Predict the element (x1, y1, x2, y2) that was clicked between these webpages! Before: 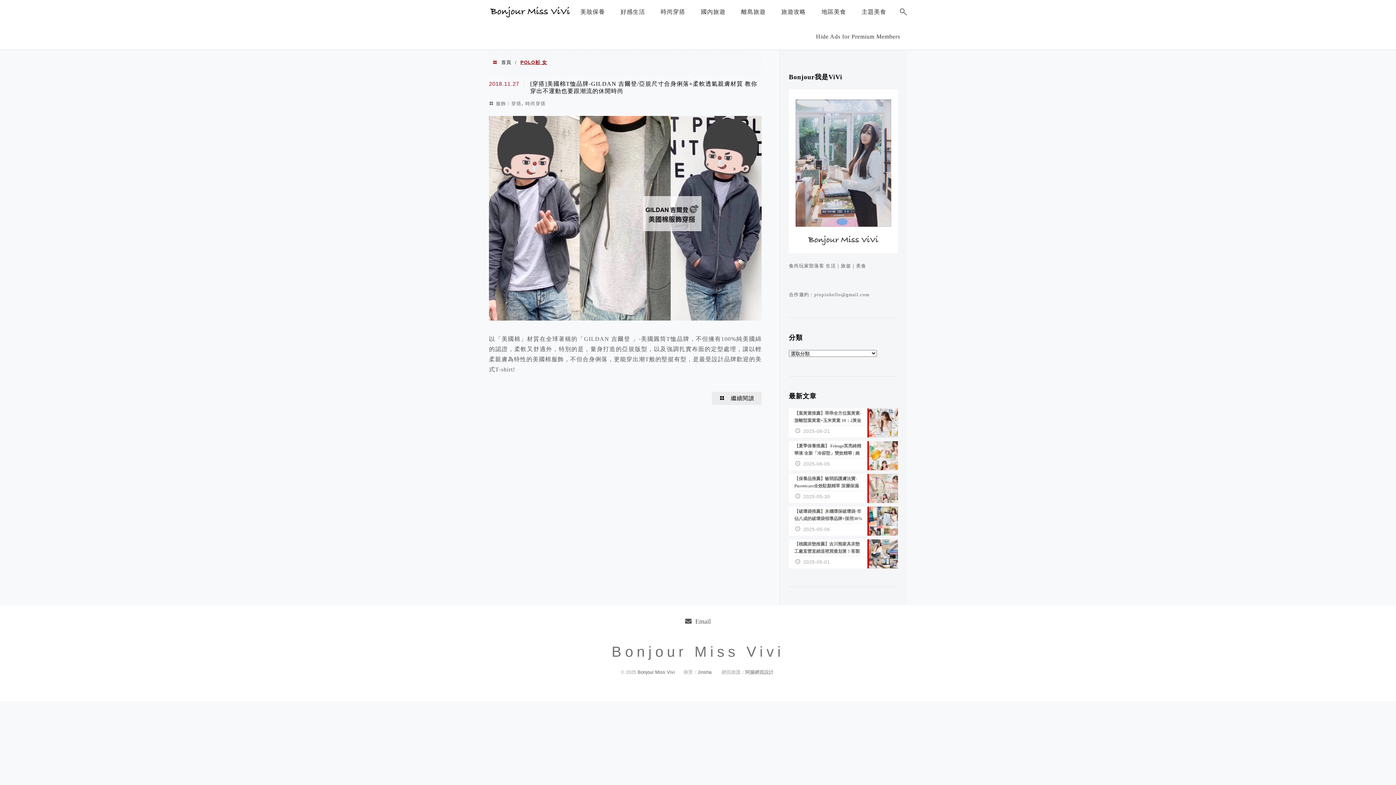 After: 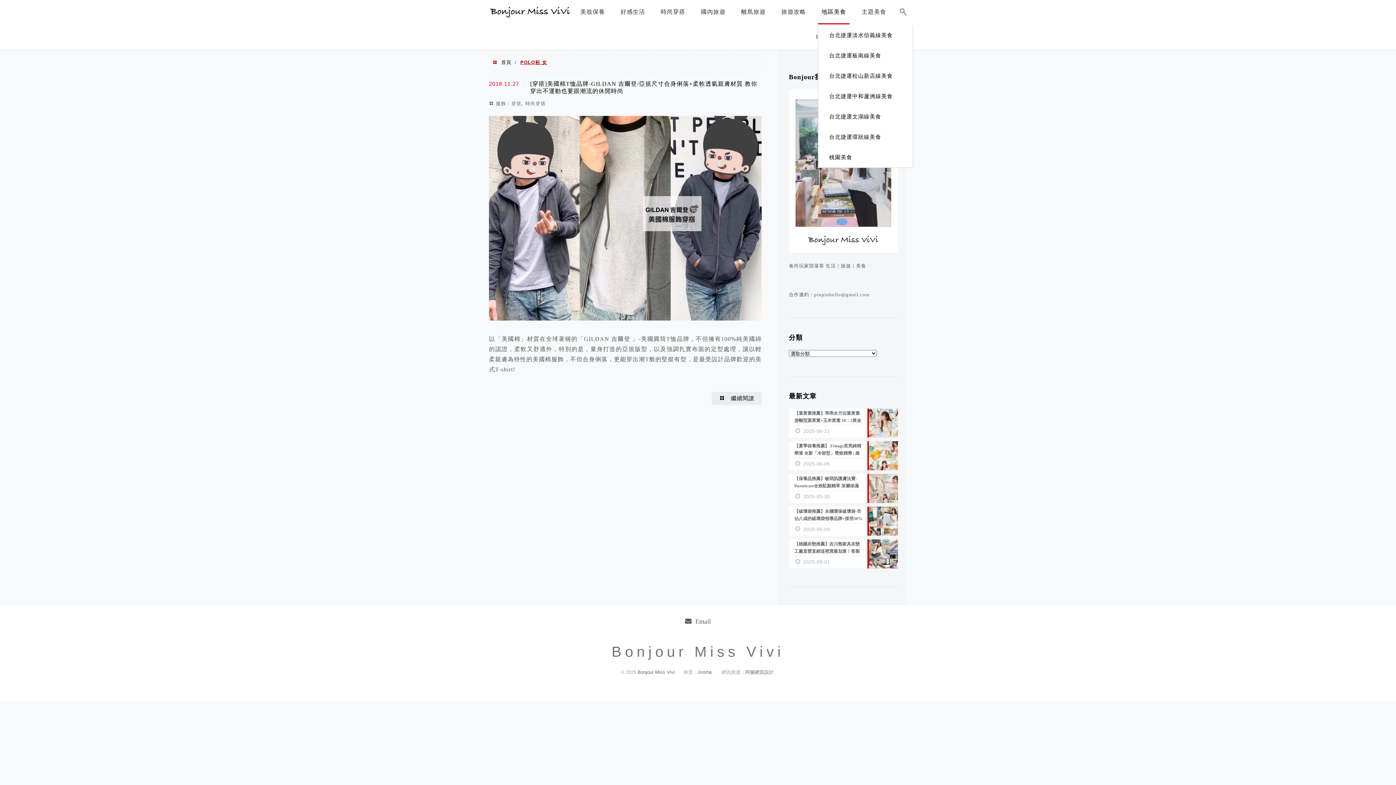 Action: label: 地區美食 bbox: (818, 3, 849, 23)